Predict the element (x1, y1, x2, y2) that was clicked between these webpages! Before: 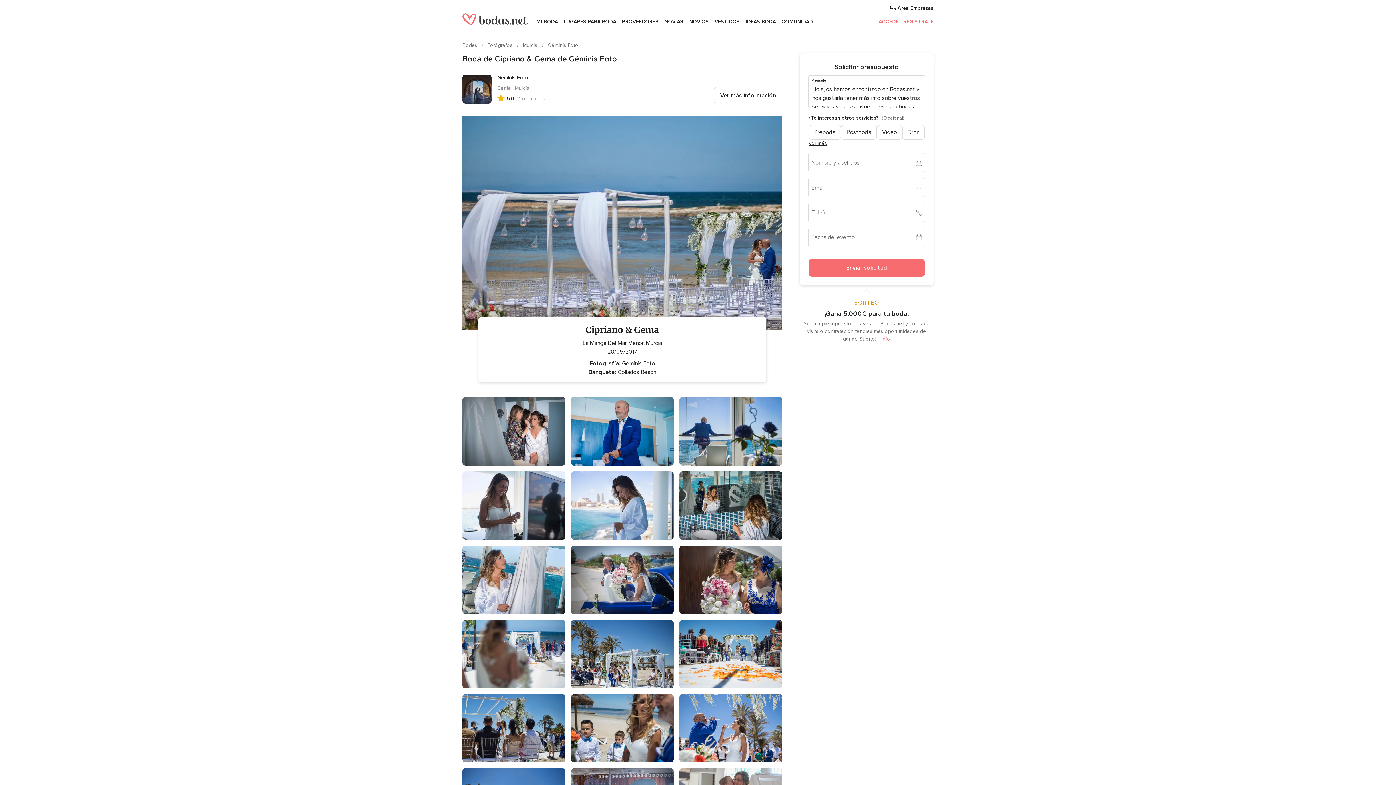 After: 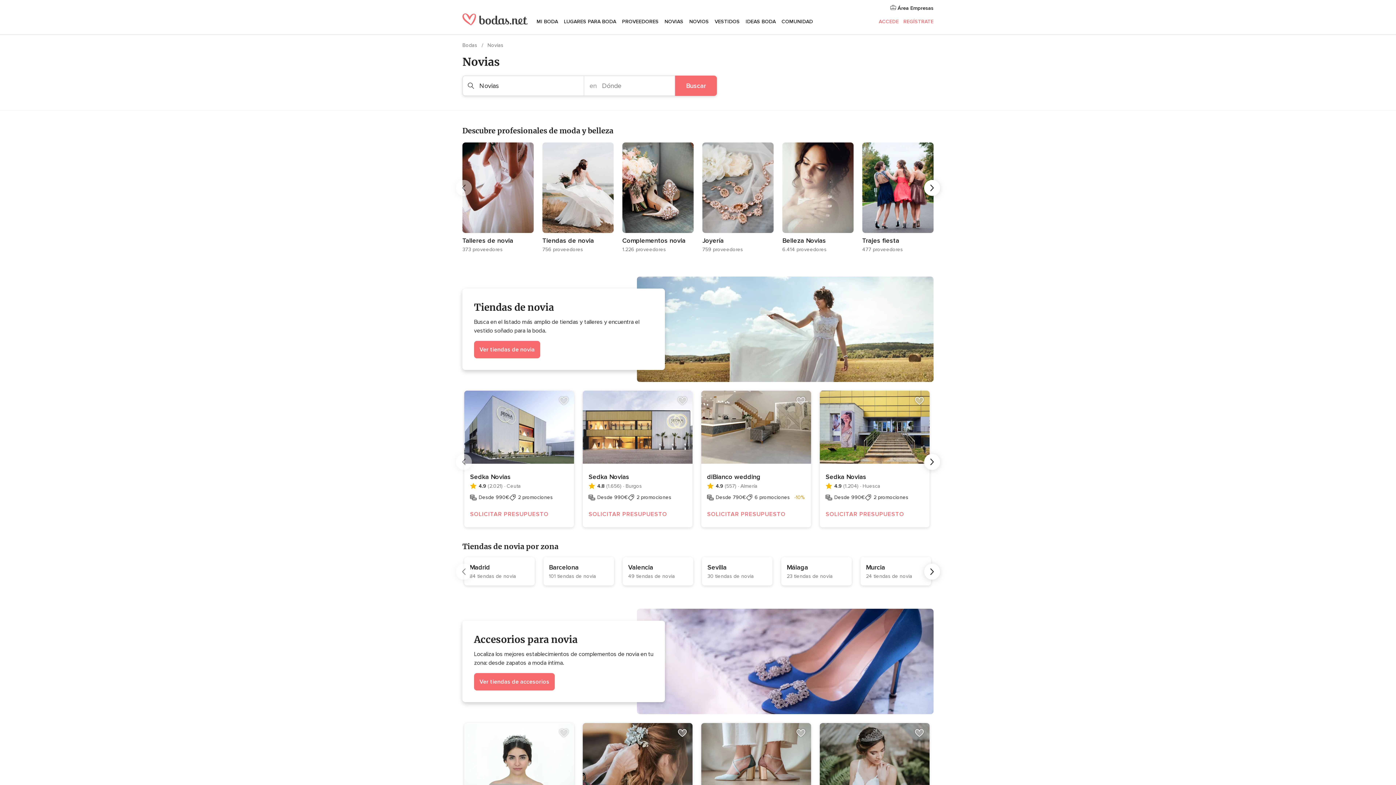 Action: label: NOVIAS bbox: (661, 9, 686, 34)